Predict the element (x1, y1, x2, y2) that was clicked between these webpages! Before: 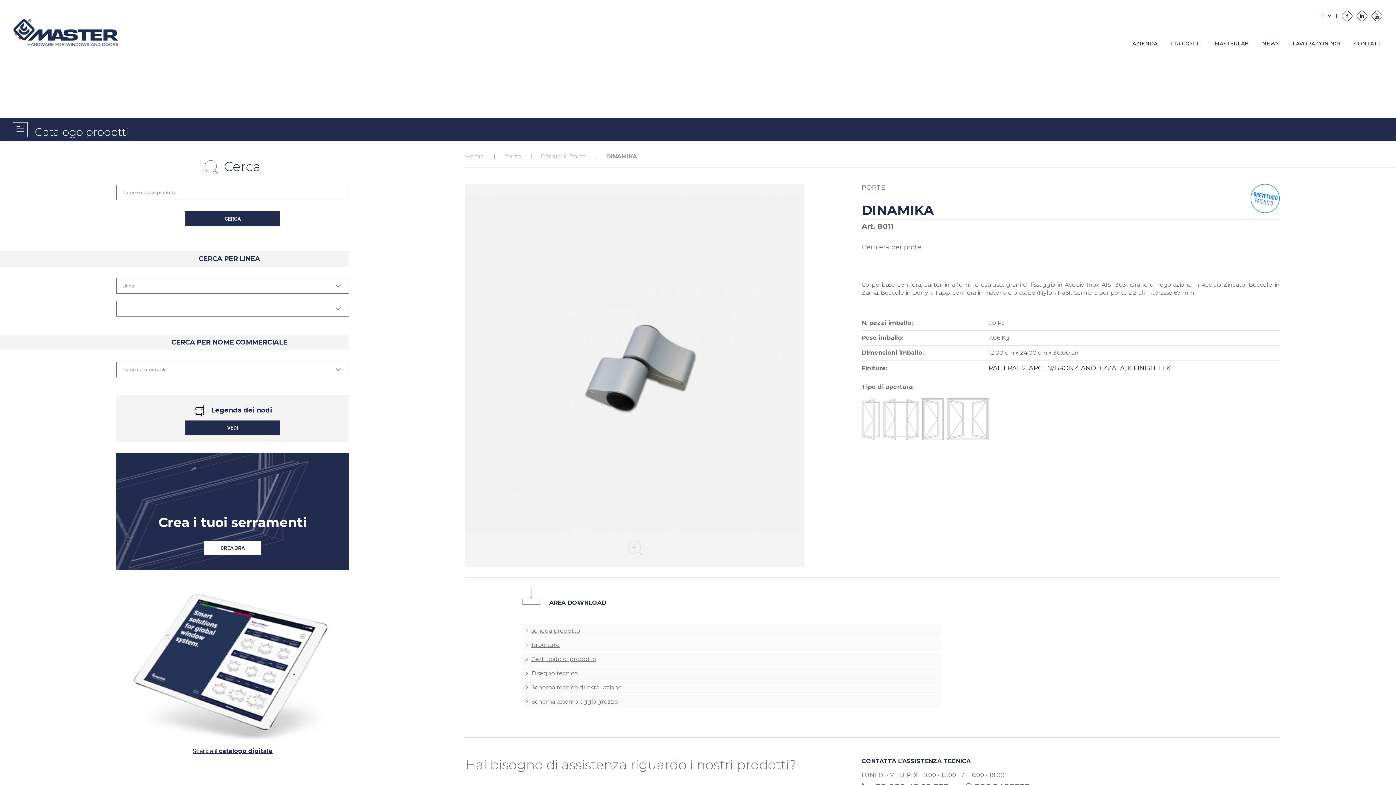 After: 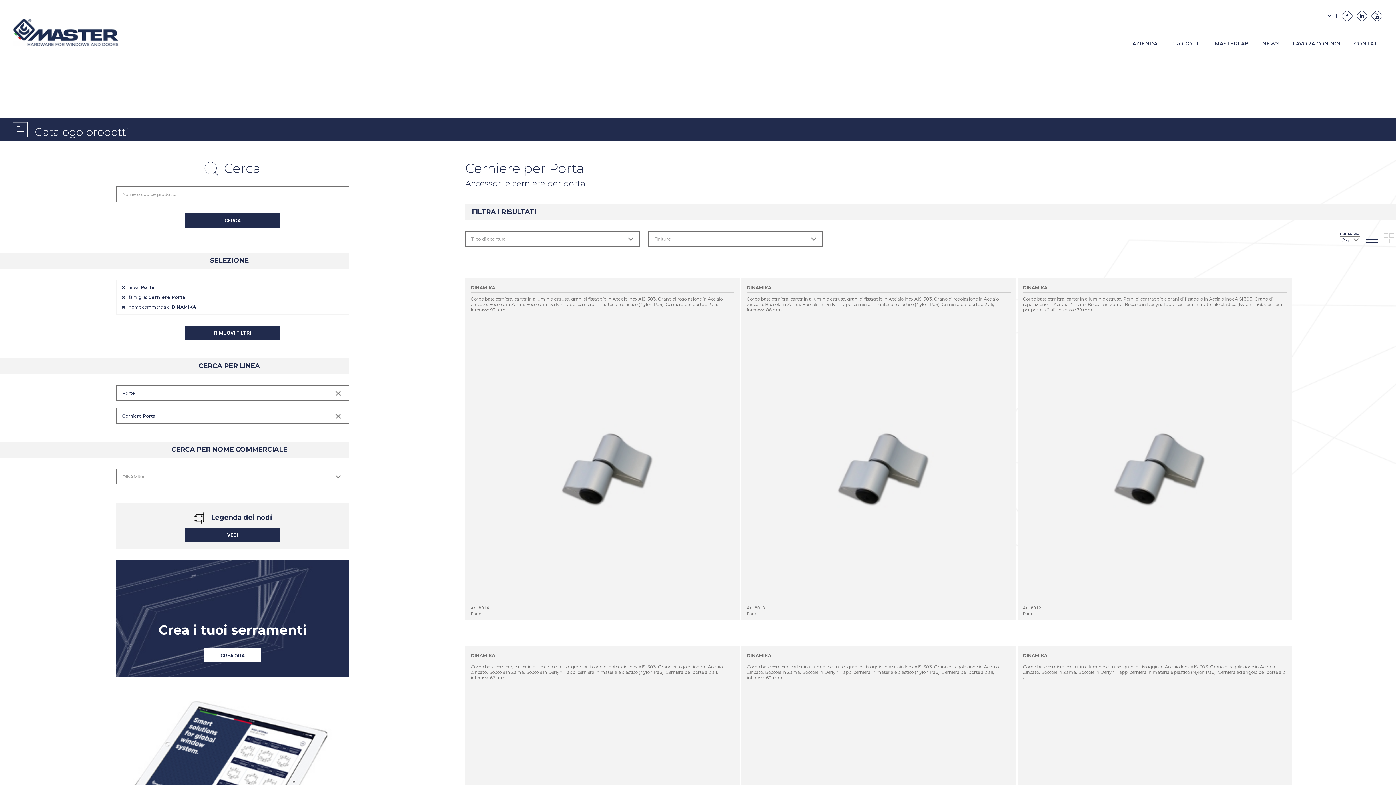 Action: bbox: (597, 153, 646, 159) label: DINAMIKA